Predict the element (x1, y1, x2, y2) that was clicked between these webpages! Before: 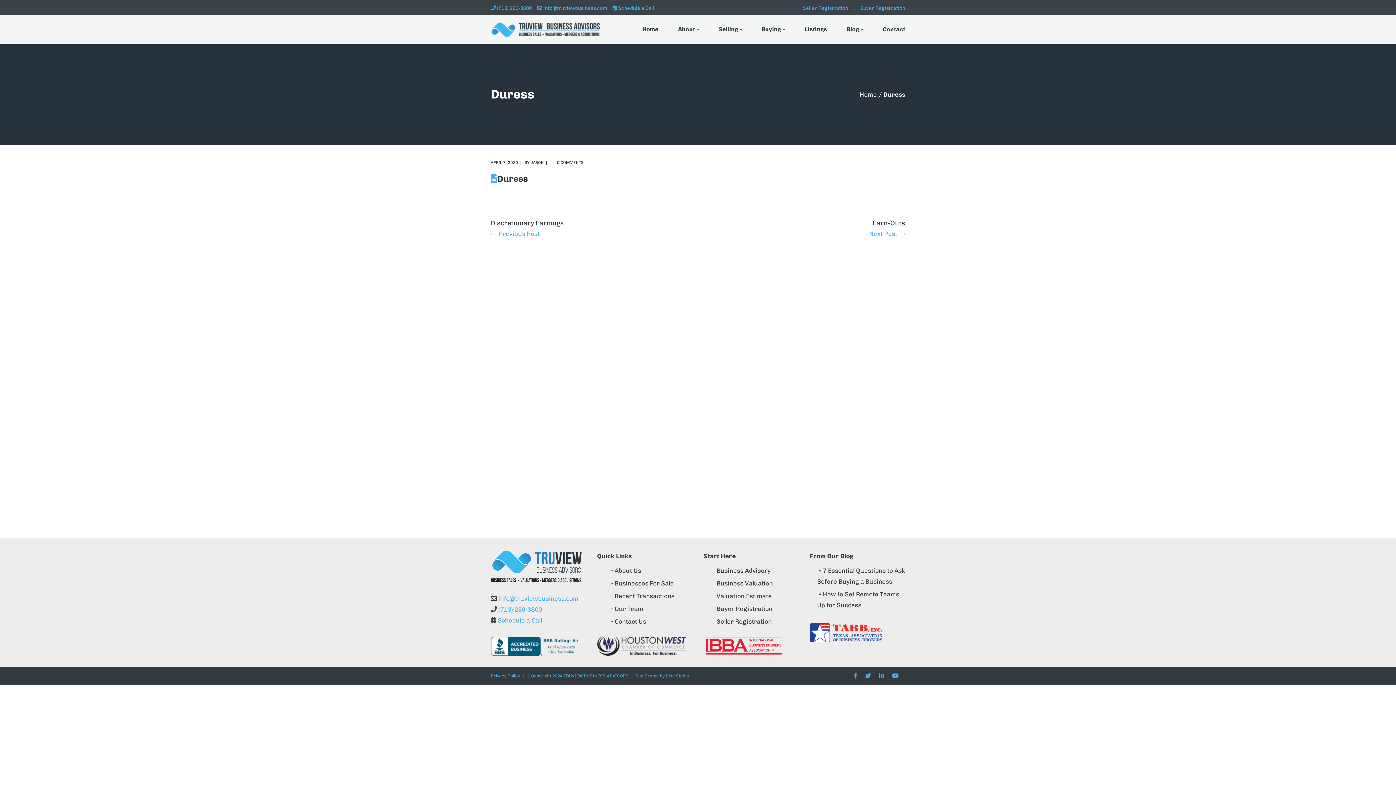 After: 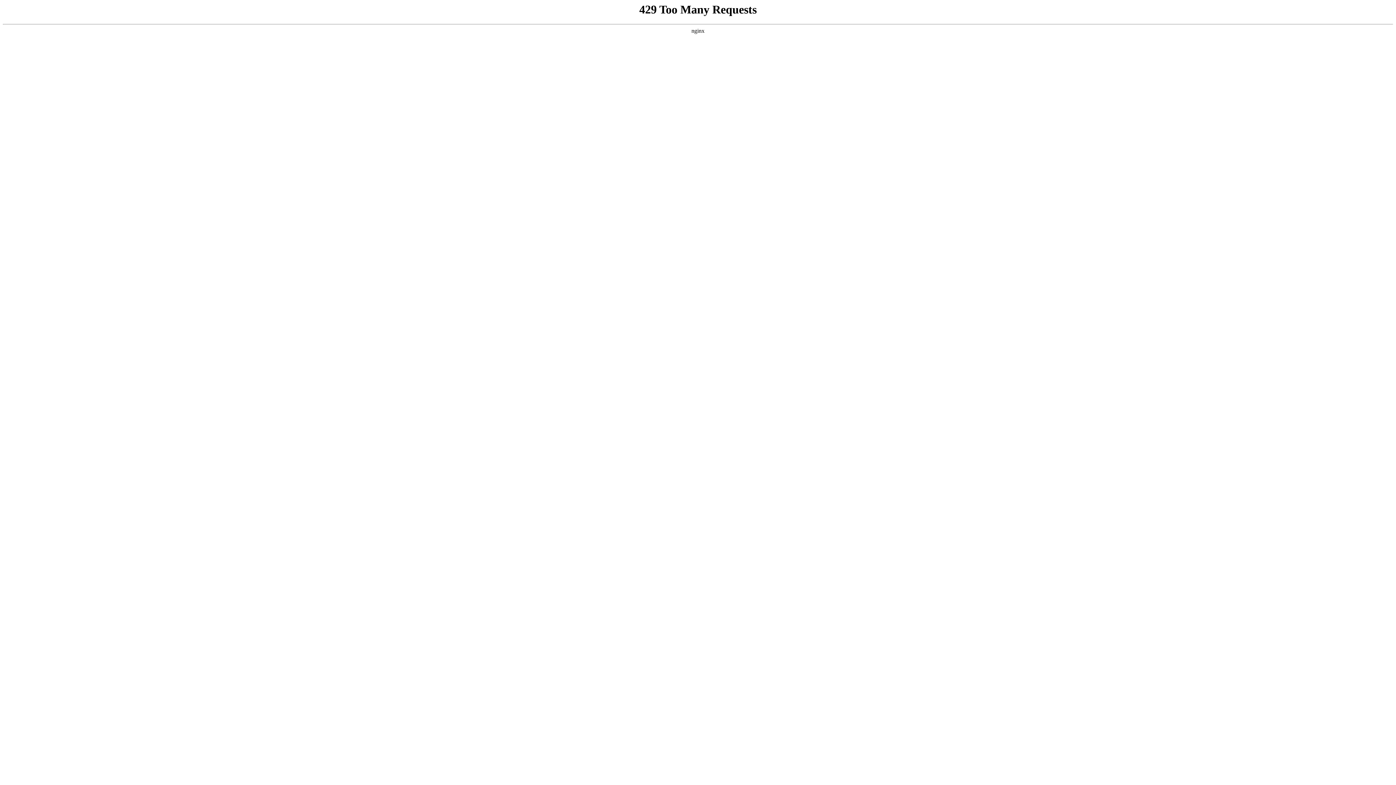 Action: bbox: (716, 592, 772, 600) label: Valuation Estimate